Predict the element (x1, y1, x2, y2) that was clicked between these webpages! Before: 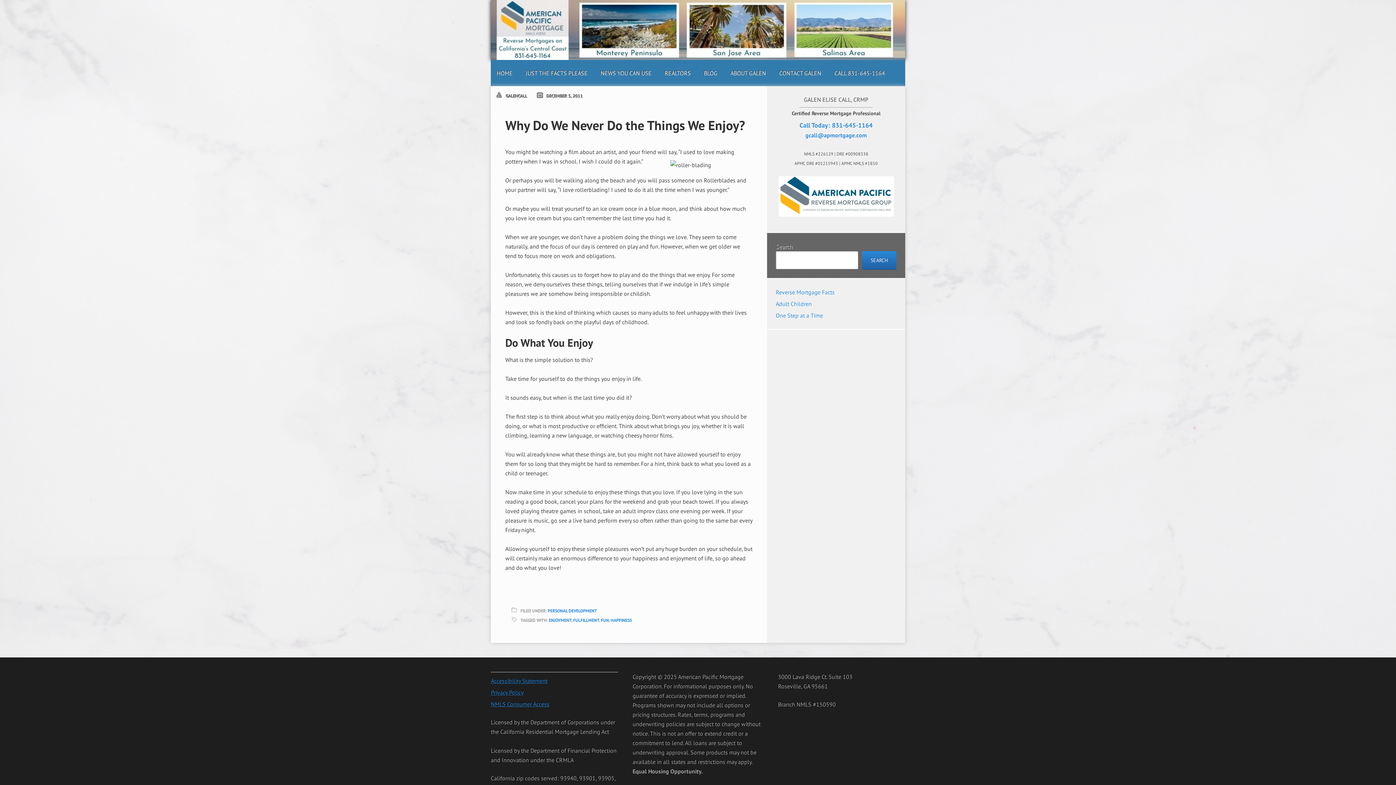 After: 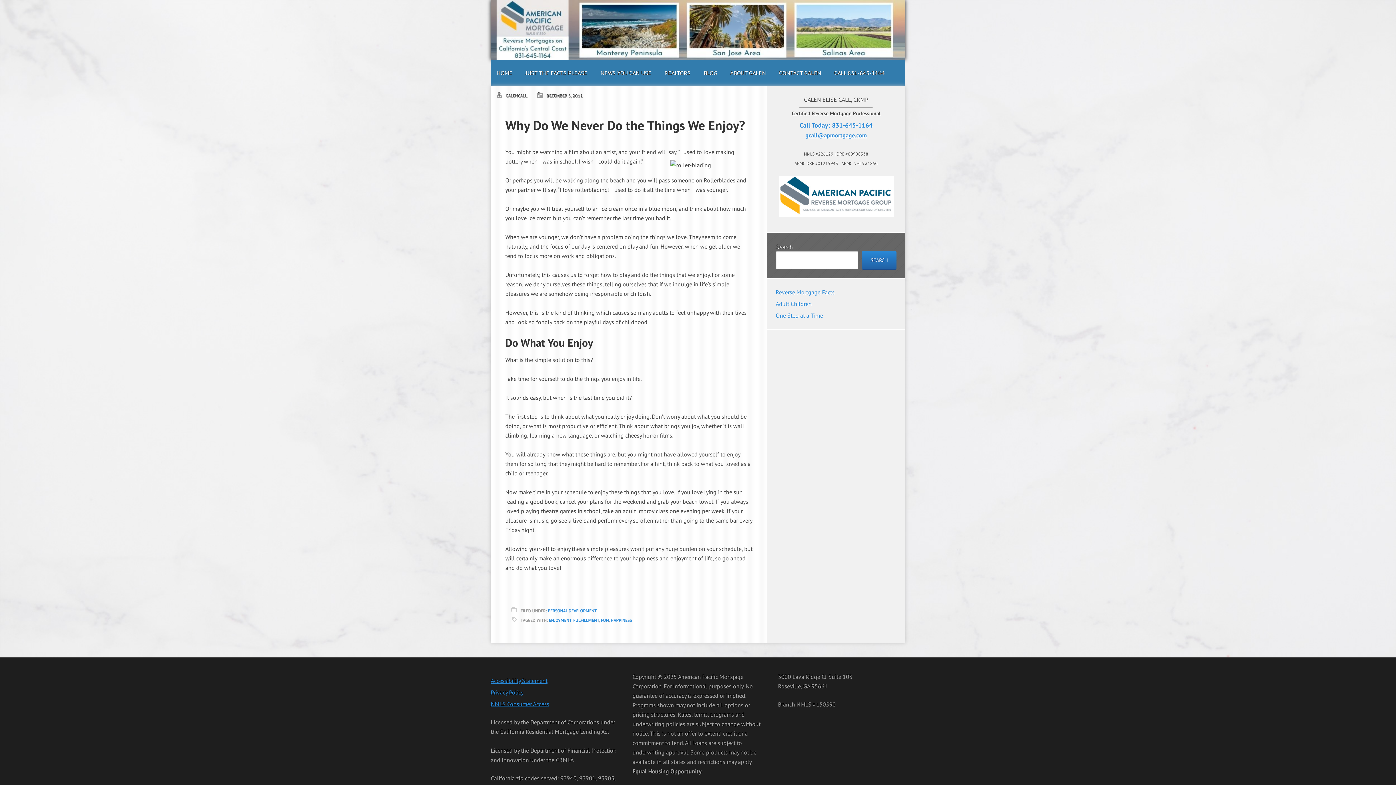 Action: label: gcall@apmortgage.com bbox: (805, 131, 867, 138)